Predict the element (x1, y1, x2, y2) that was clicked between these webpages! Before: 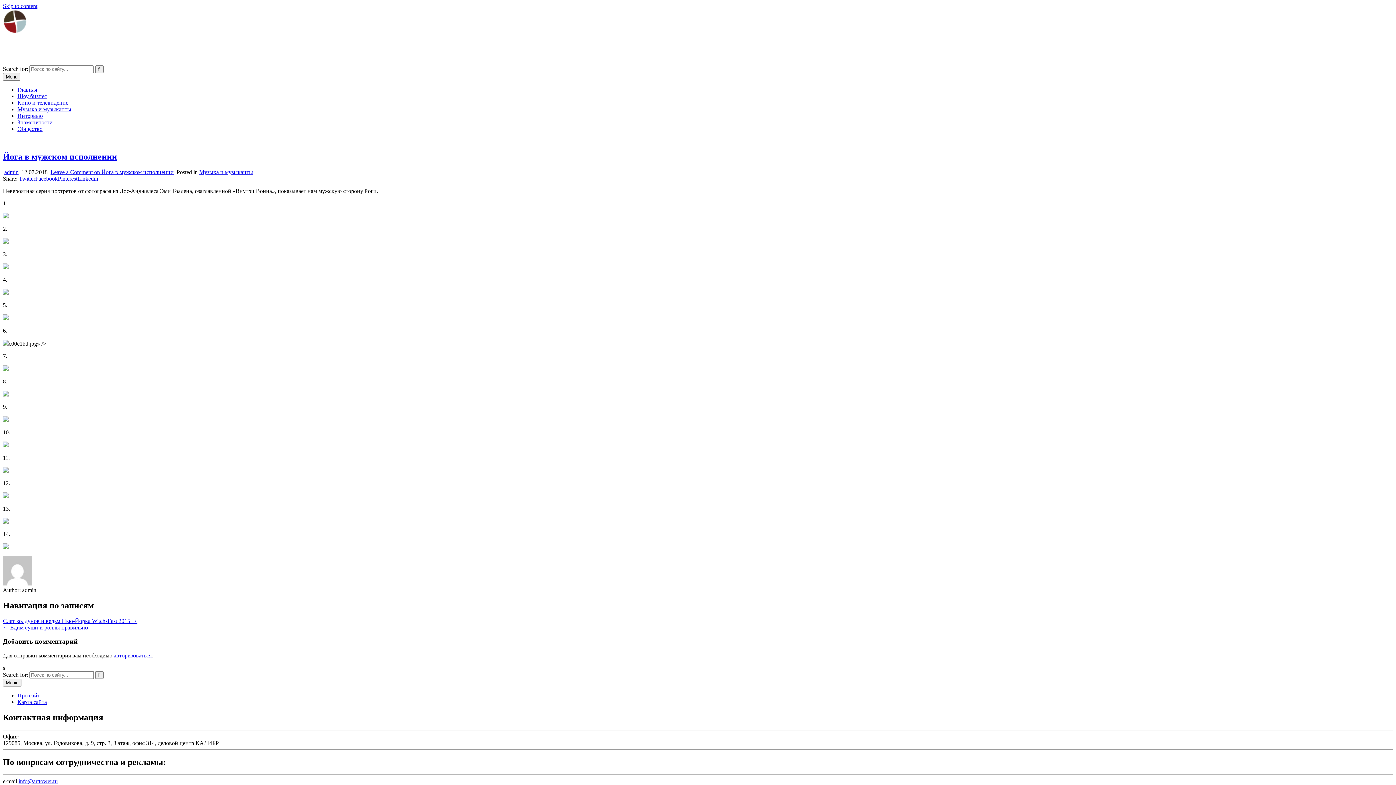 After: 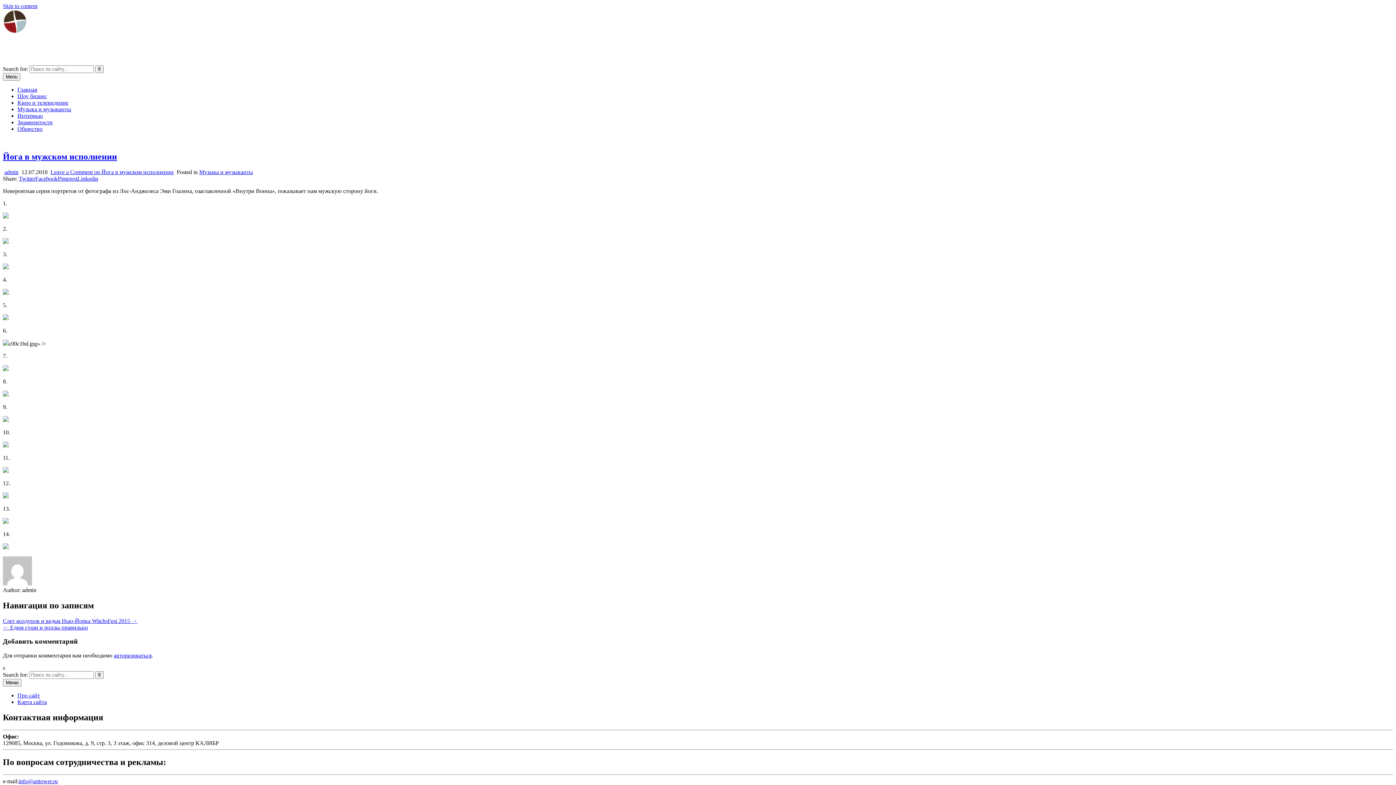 Action: bbox: (2, 151, 117, 161) label: Йога в мужском исполнении